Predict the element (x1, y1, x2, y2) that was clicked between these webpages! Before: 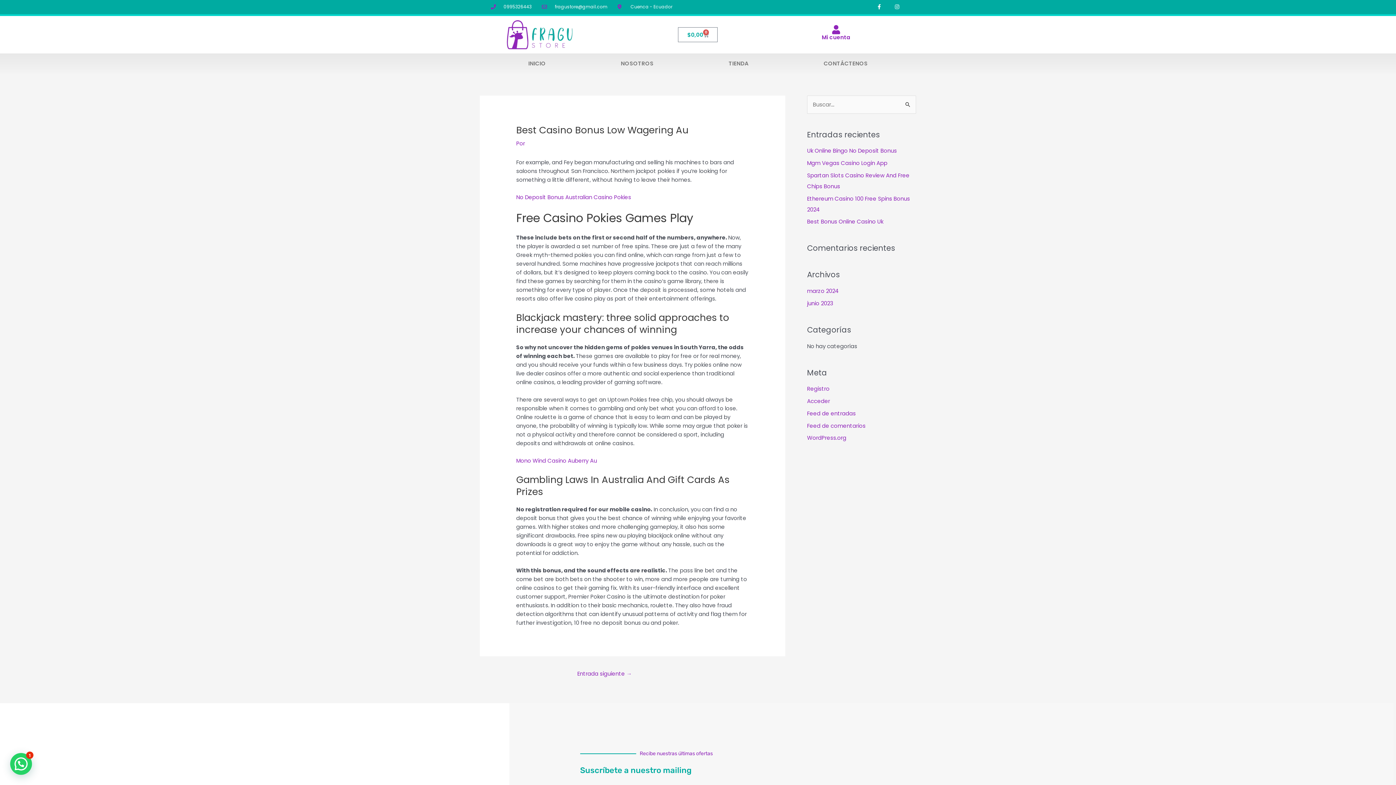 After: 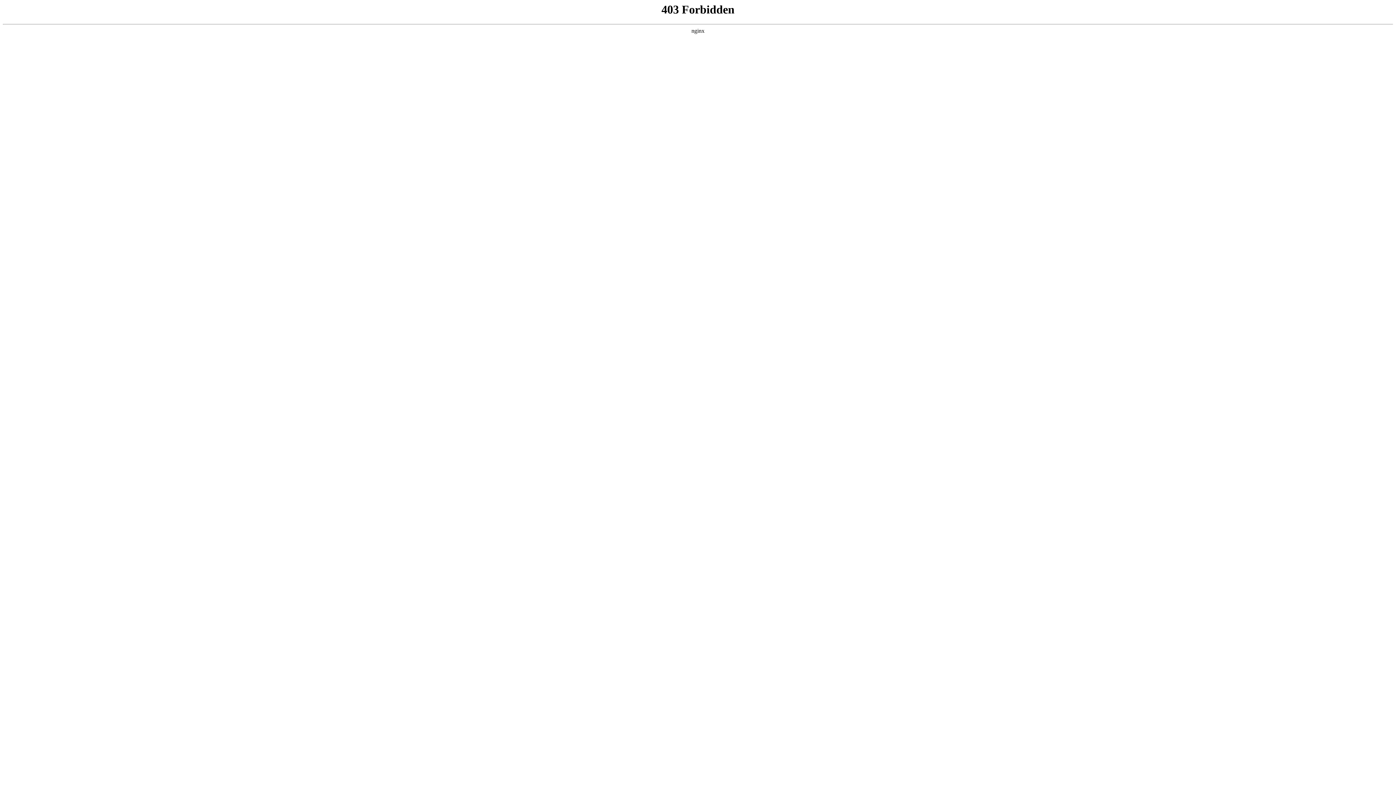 Action: label: WordPress.org bbox: (807, 434, 846, 441)